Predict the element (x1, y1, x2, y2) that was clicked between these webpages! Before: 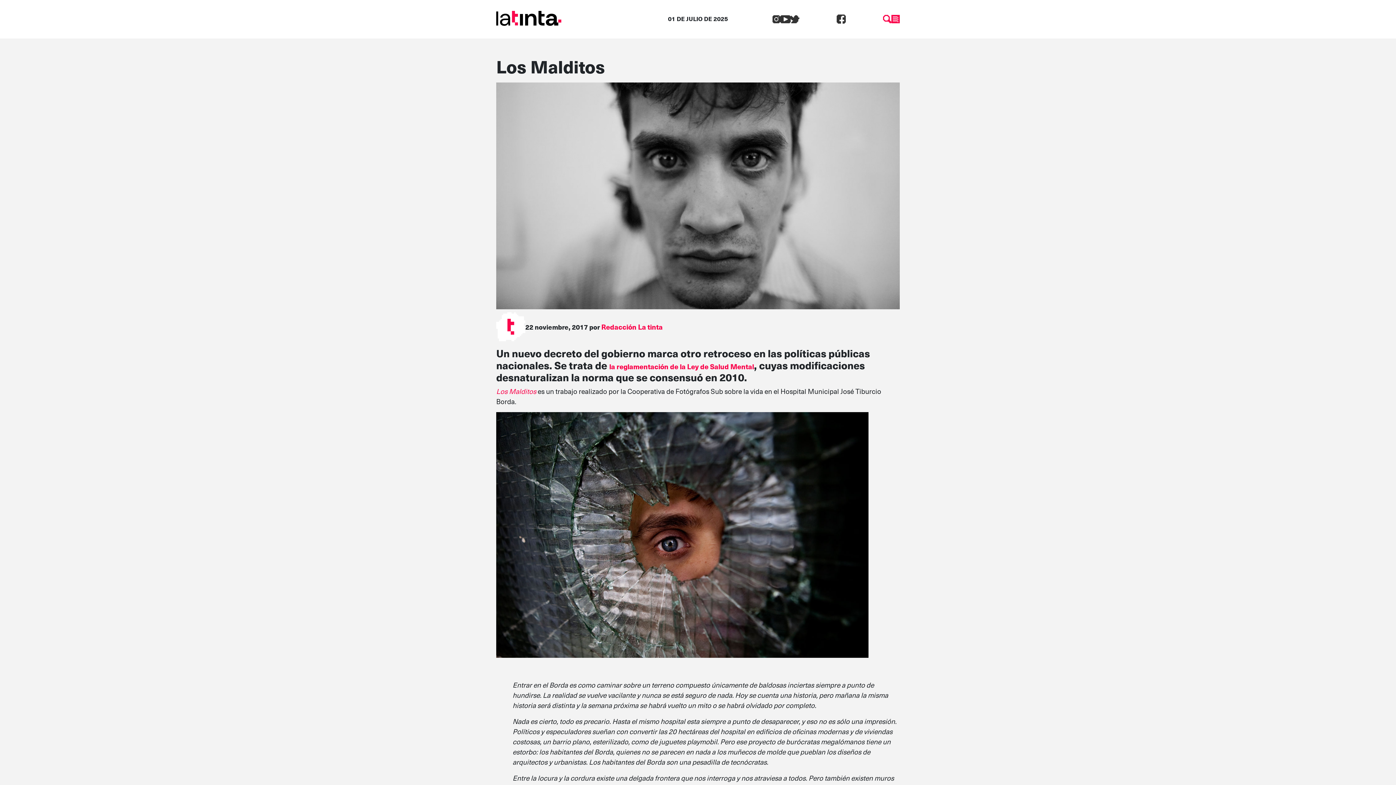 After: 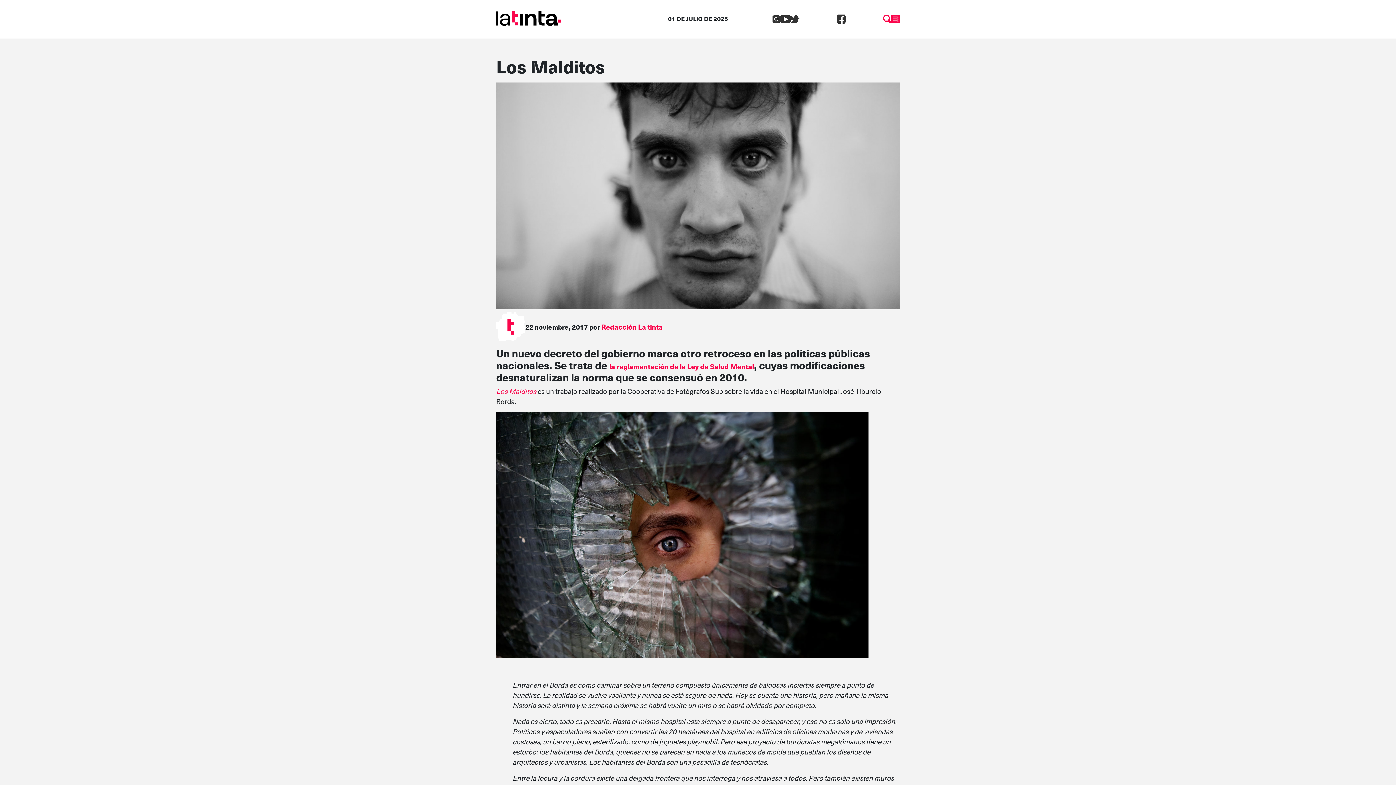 Action: label: la reglamentación de la Ley de Salud Mental bbox: (609, 361, 754, 371)